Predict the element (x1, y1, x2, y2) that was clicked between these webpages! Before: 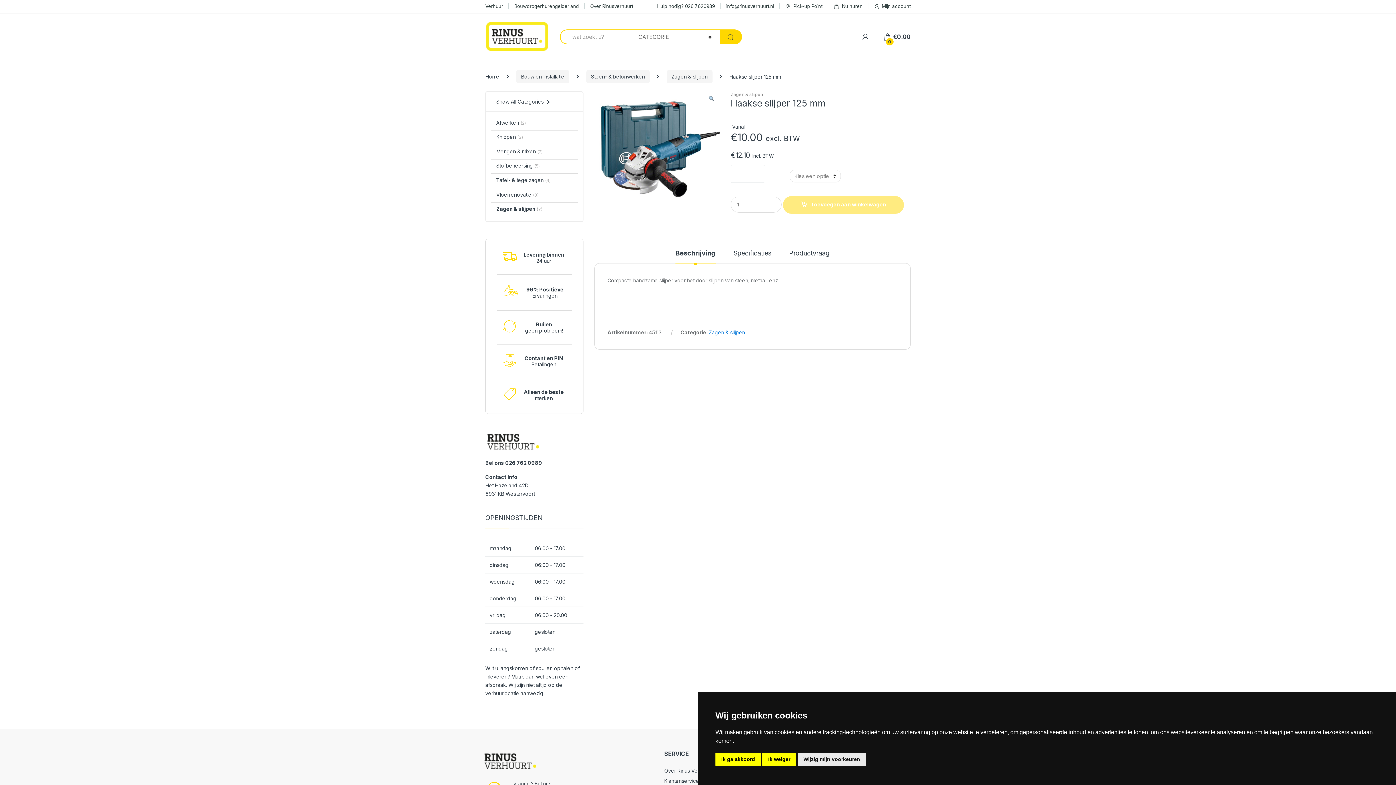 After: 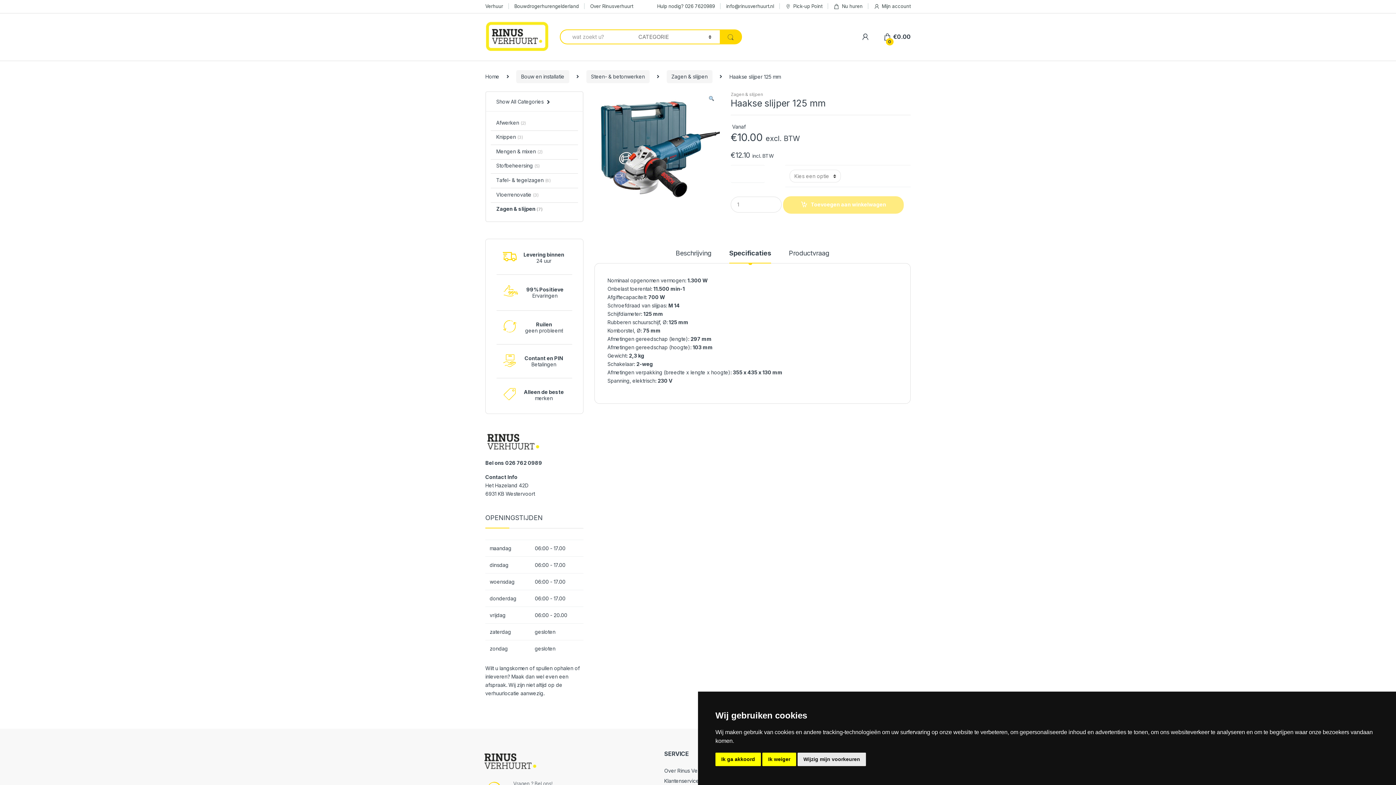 Action: label: Specificaties bbox: (733, 250, 771, 263)